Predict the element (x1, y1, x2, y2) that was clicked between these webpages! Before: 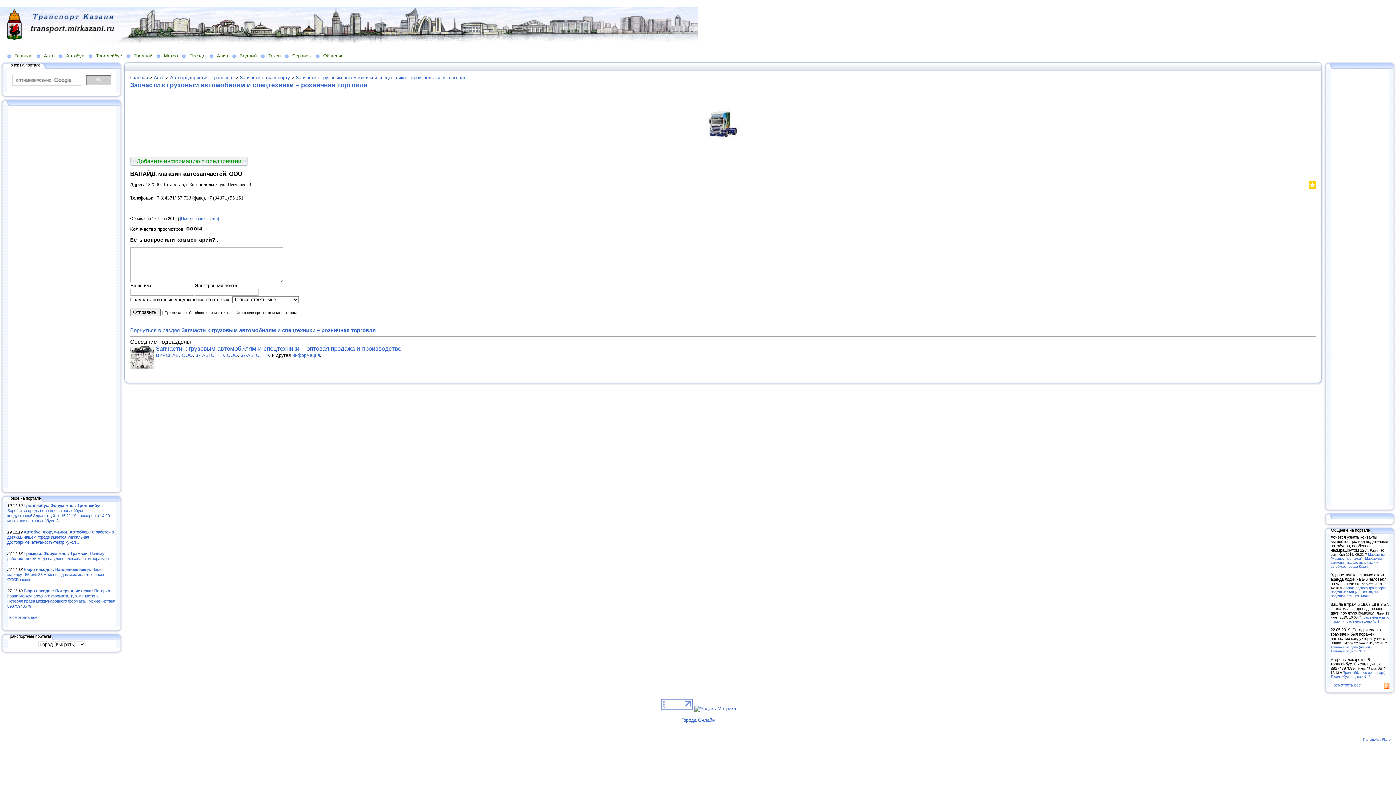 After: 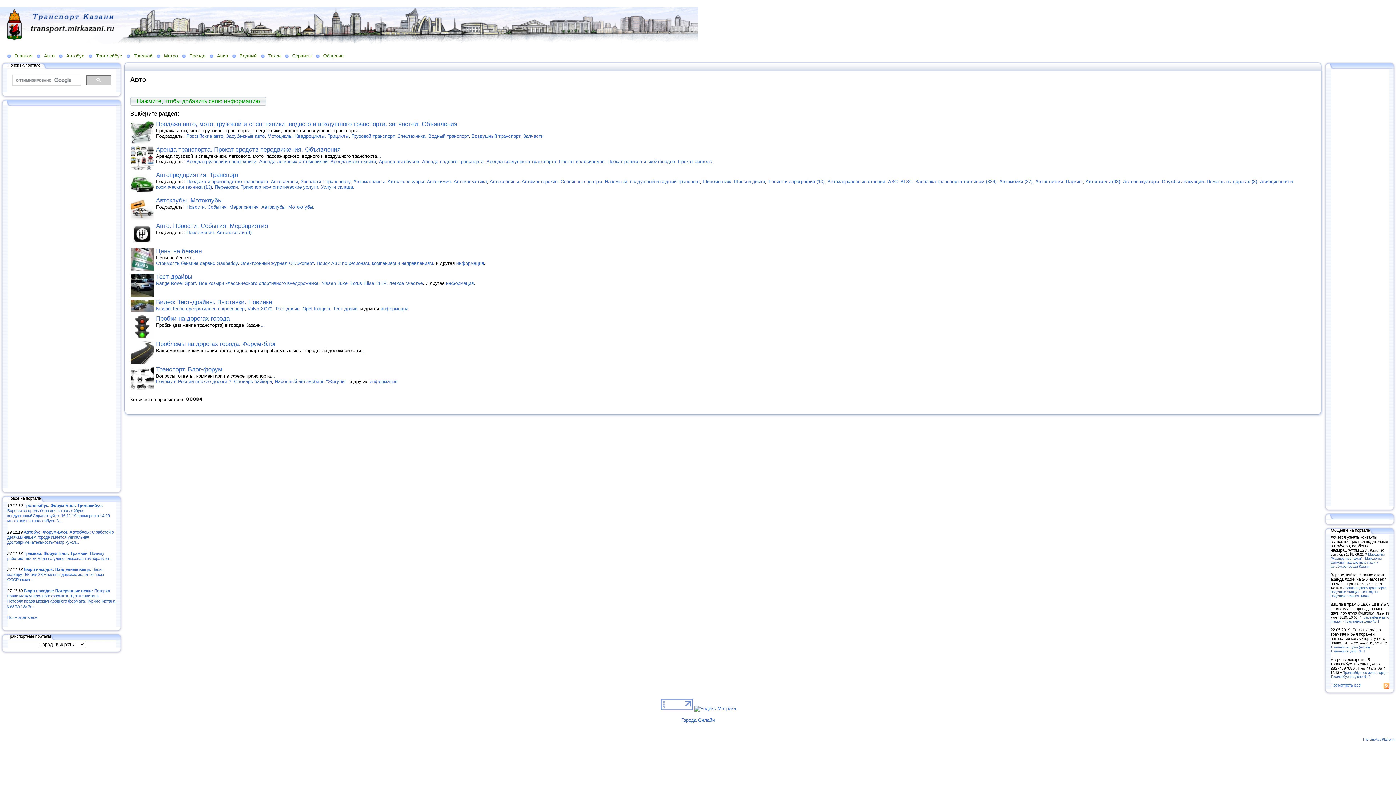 Action: bbox: (36, 52, 58, 58) label: Авто